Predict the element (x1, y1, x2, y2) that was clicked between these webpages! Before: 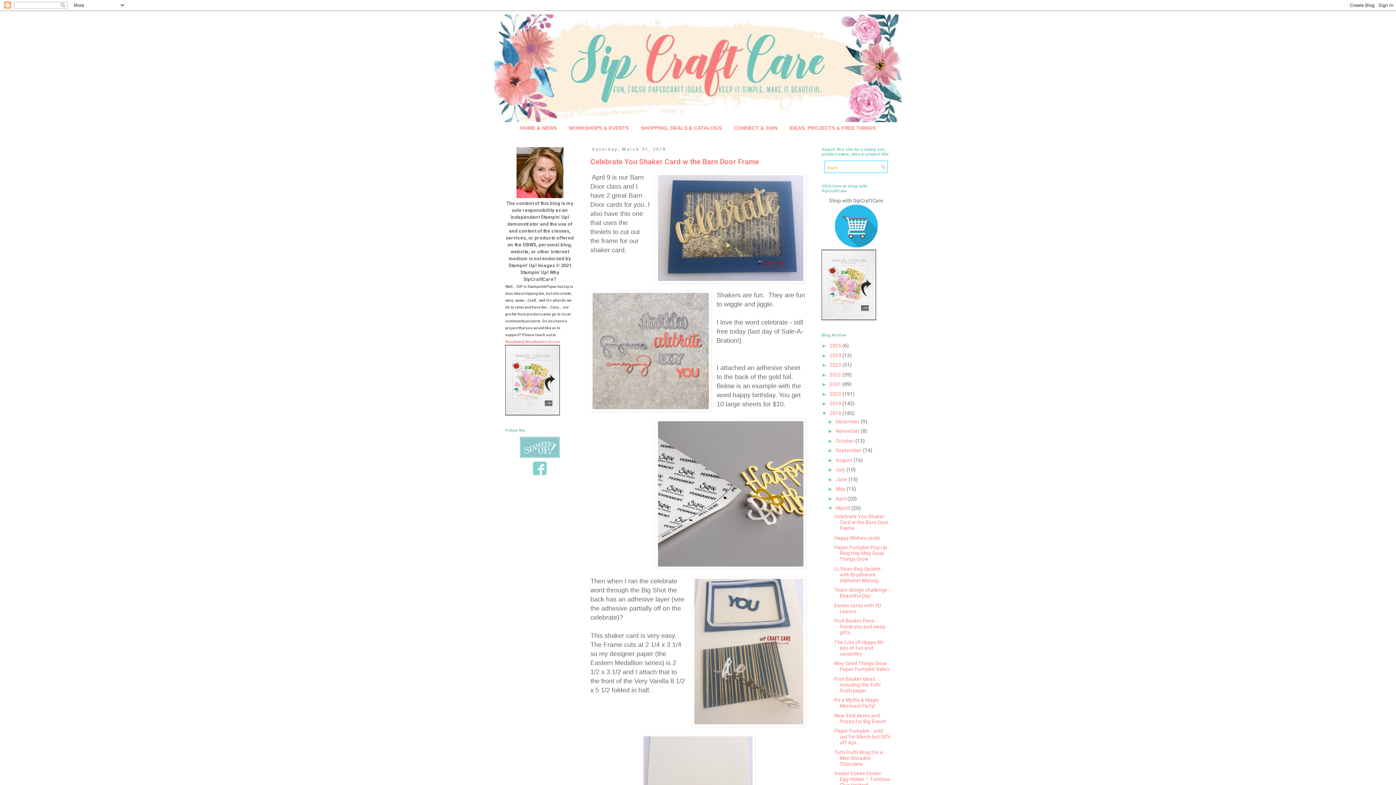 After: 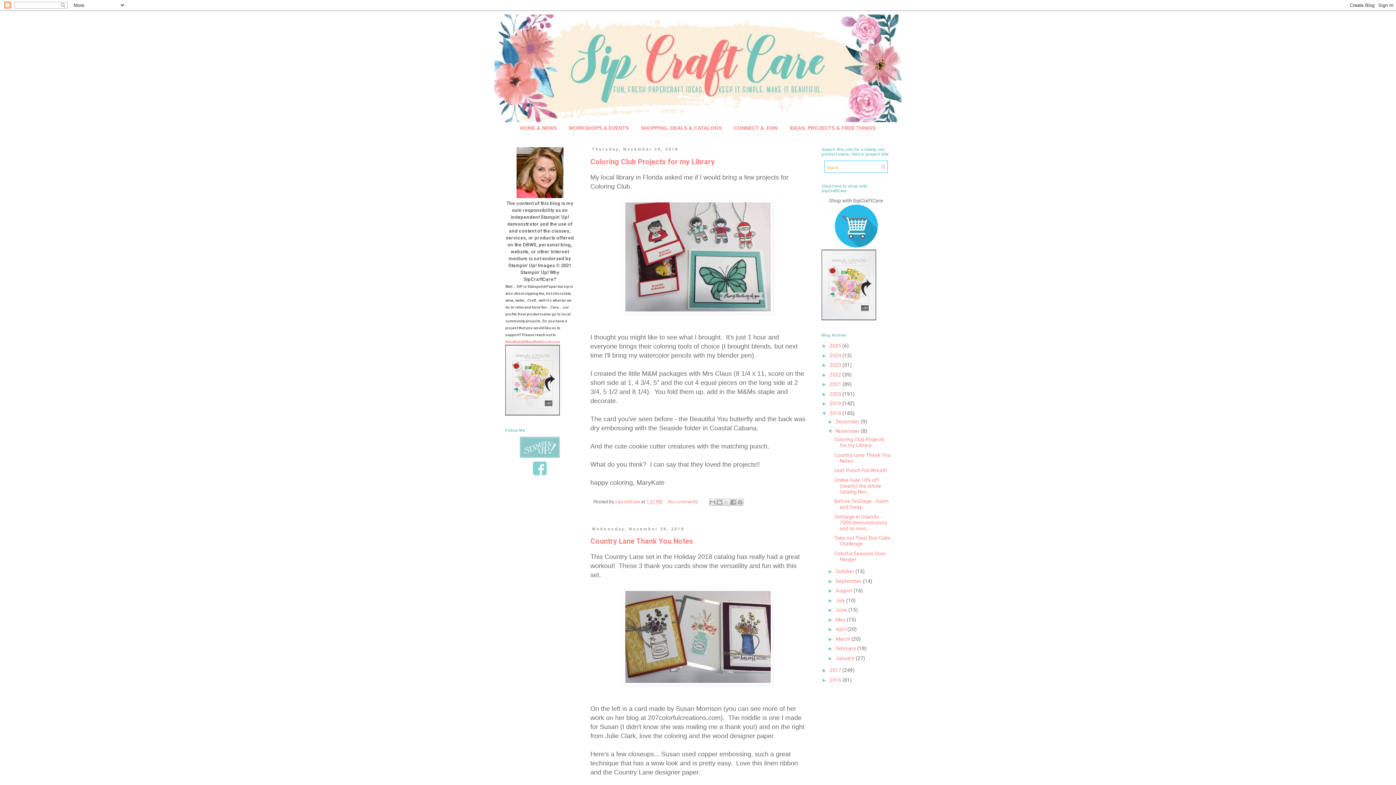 Action: label: November  bbox: (835, 428, 861, 434)